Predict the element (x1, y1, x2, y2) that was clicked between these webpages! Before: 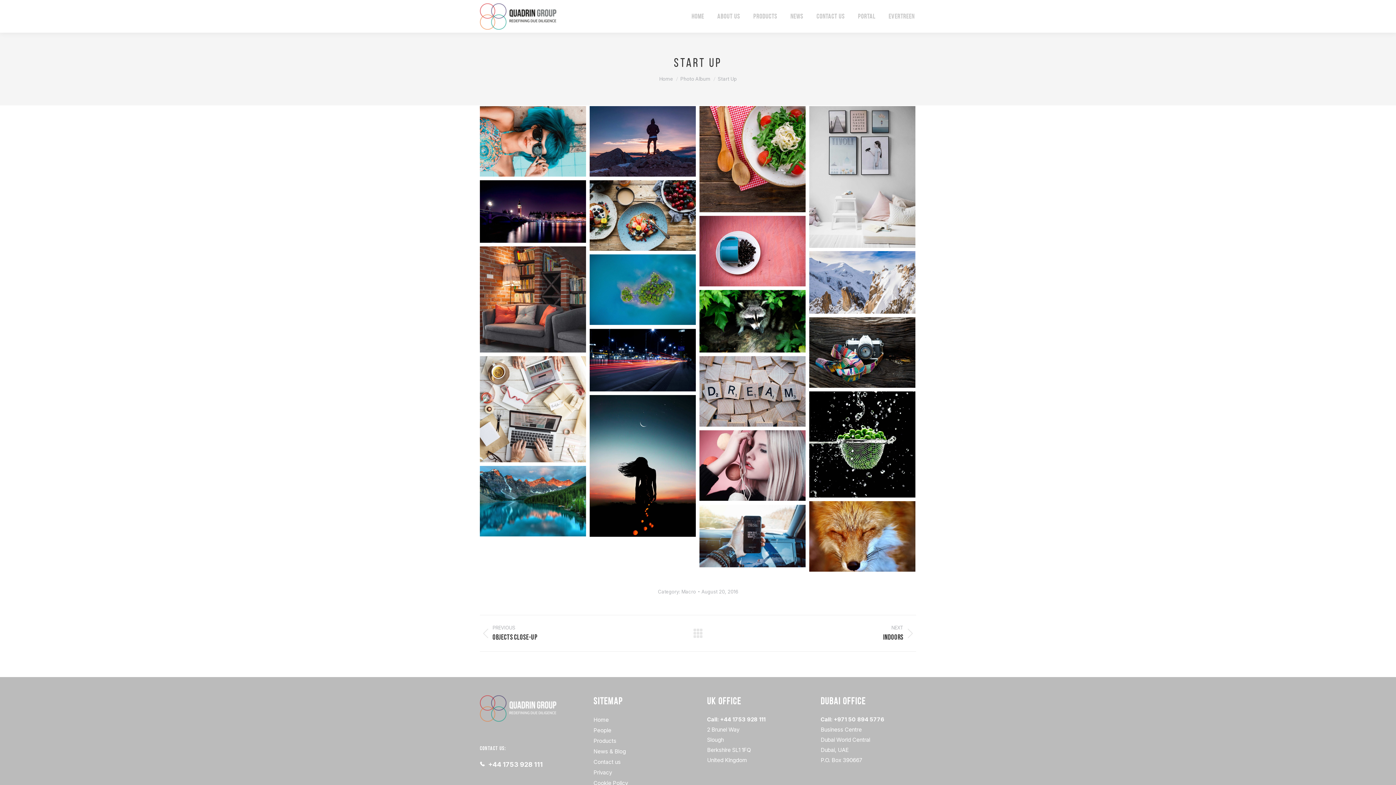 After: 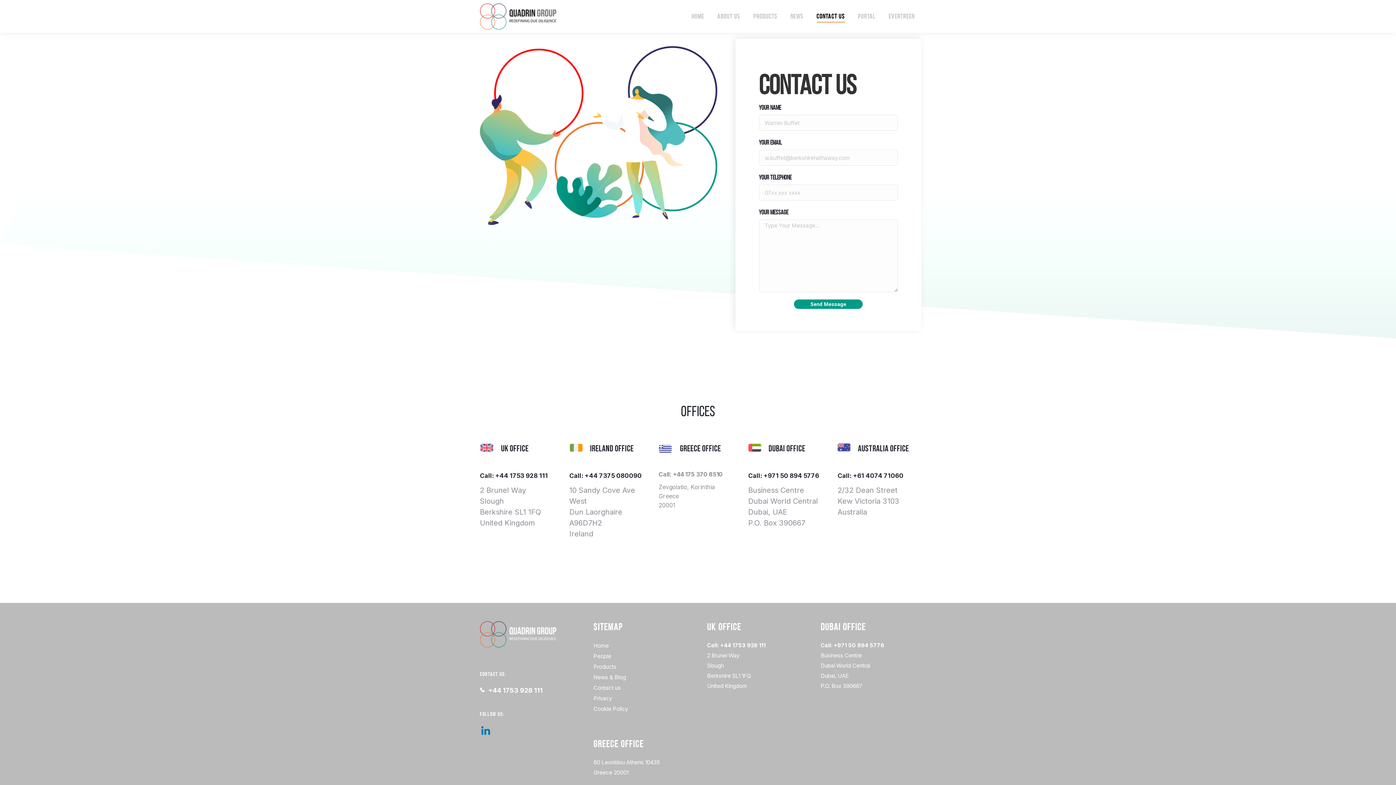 Action: bbox: (593, 757, 620, 767) label: Contact us